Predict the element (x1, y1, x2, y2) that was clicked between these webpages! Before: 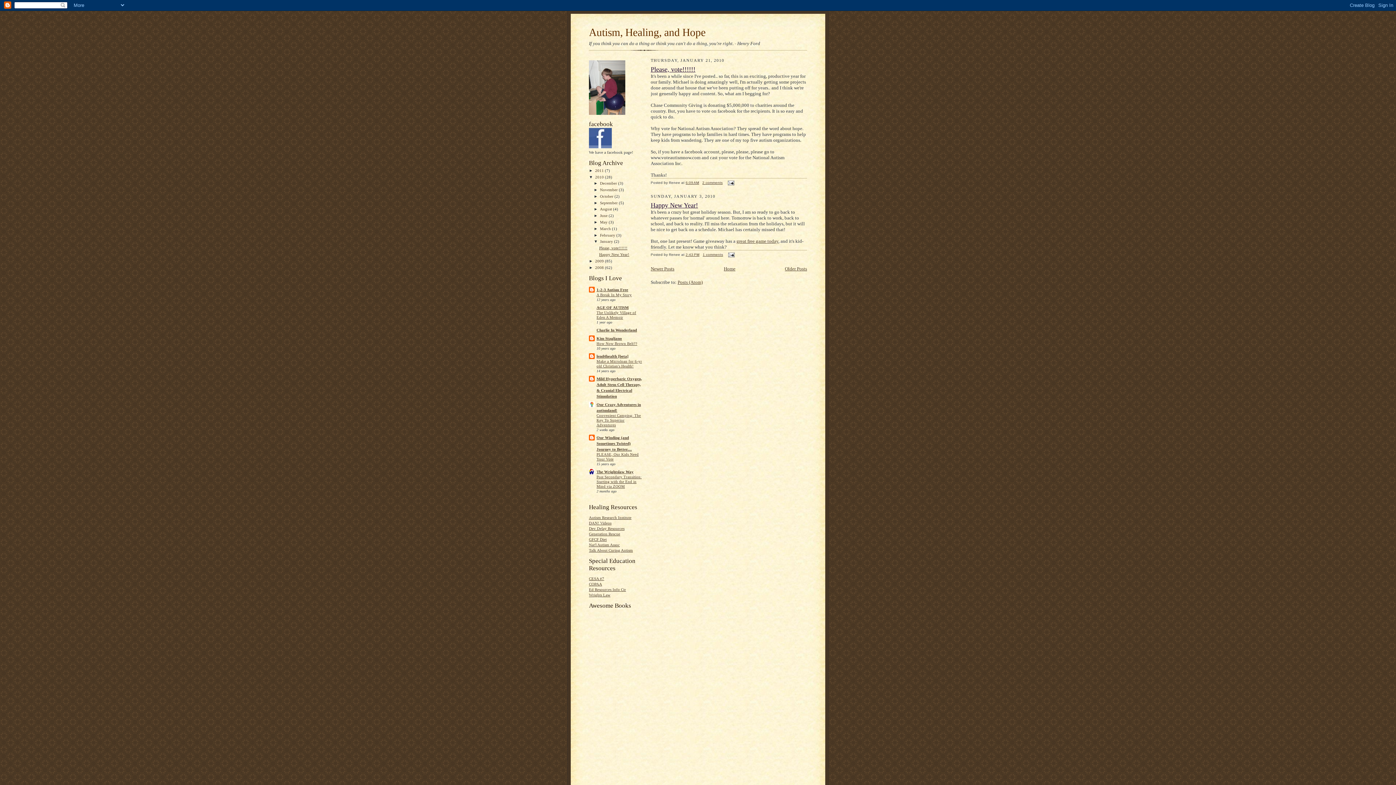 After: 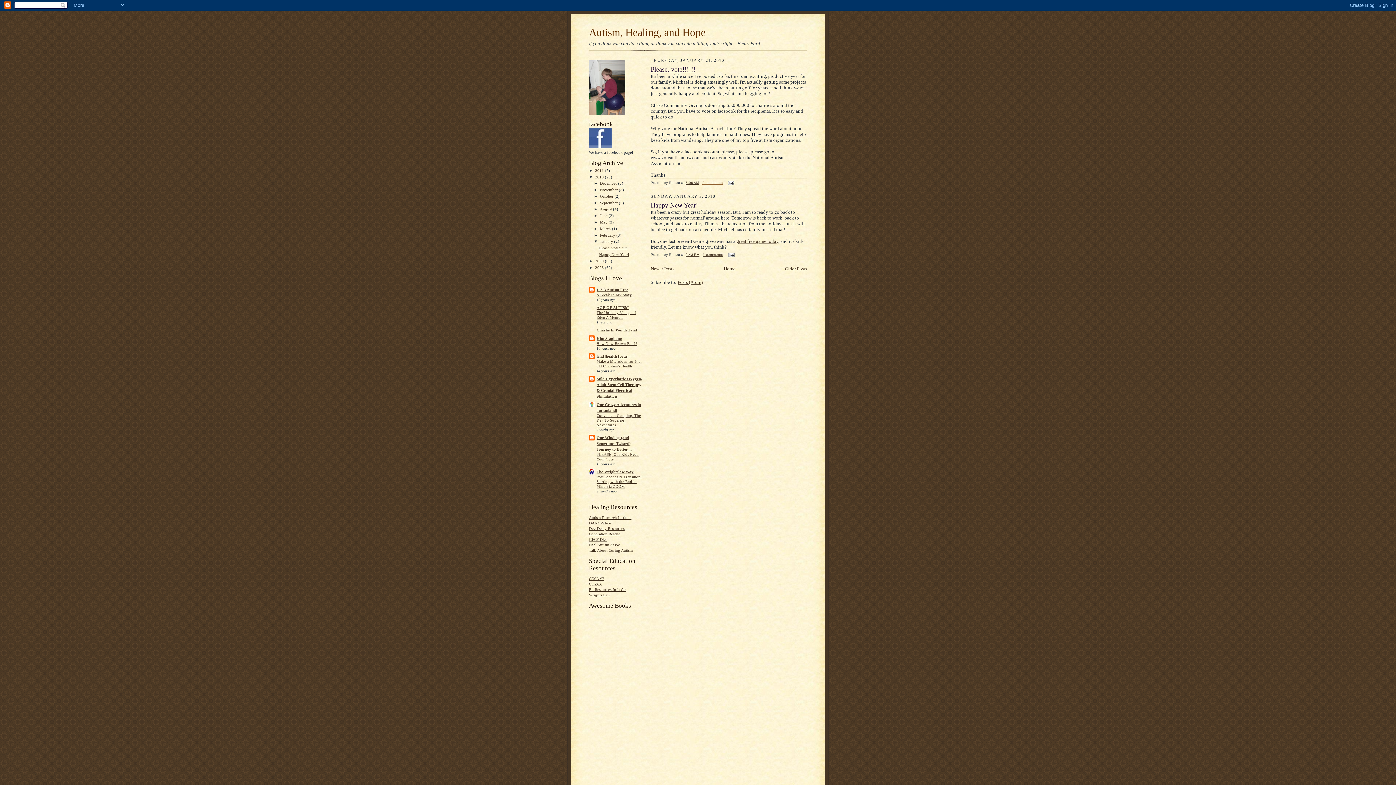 Action: bbox: (702, 180, 722, 184) label: 2 comments